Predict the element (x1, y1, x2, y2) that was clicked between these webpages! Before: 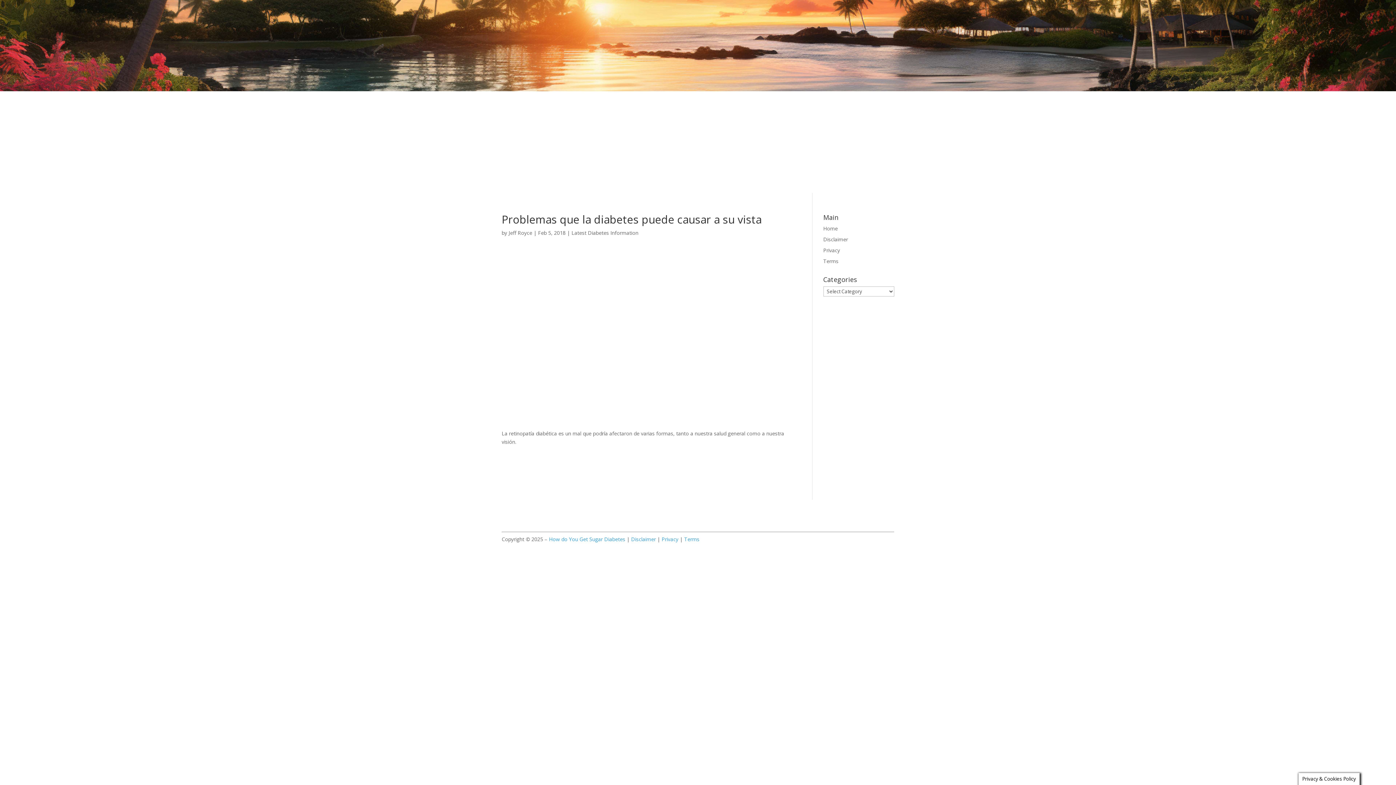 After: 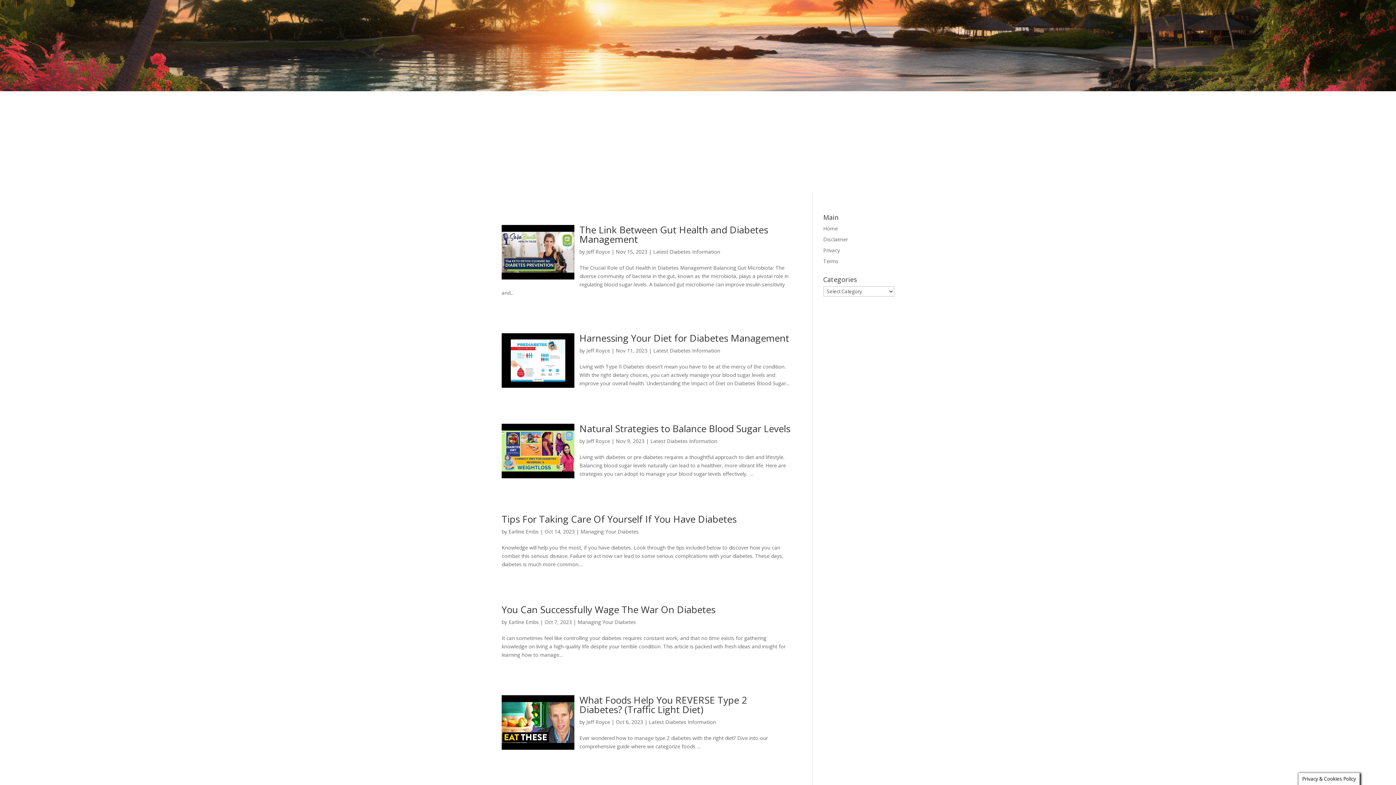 Action: label: How do You Get Sugar Diabetes bbox: (549, 535, 625, 542)